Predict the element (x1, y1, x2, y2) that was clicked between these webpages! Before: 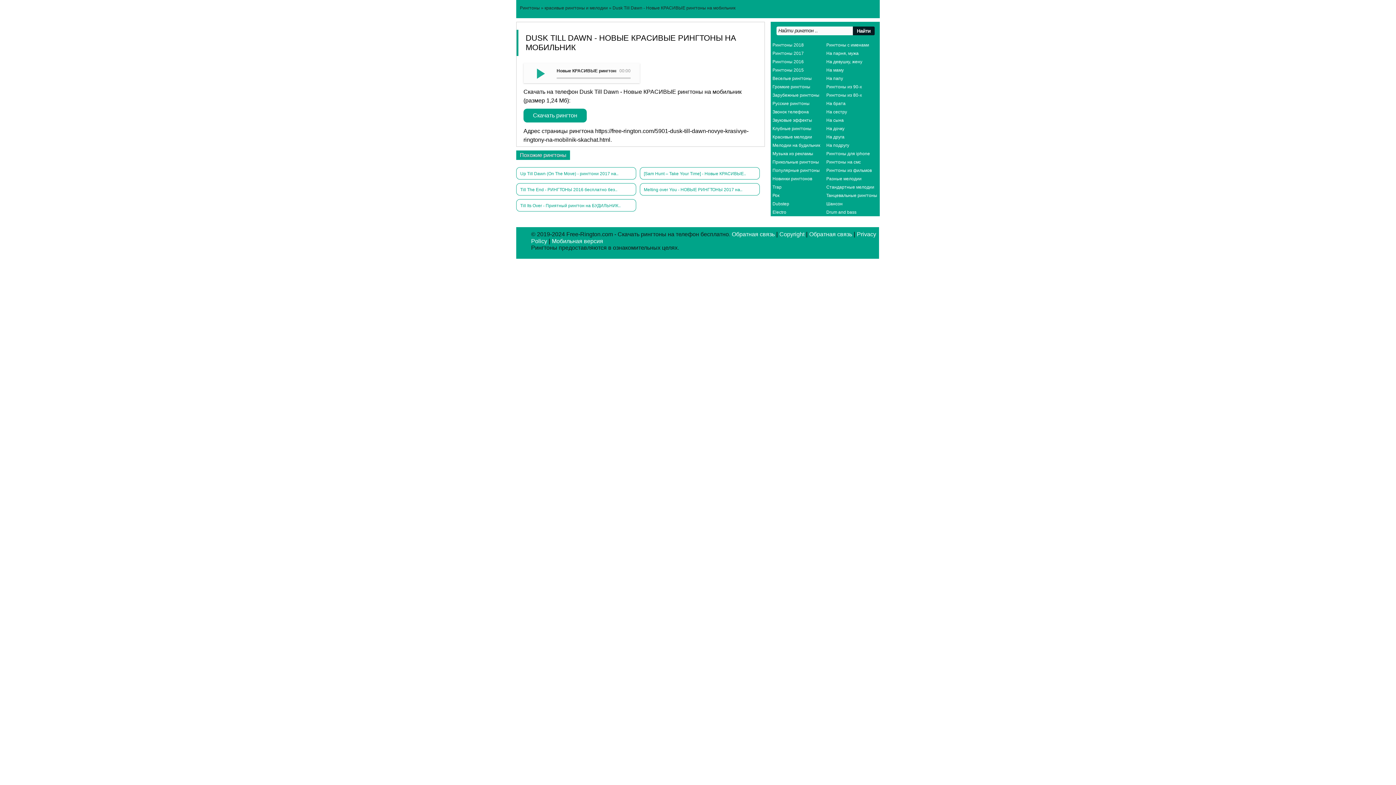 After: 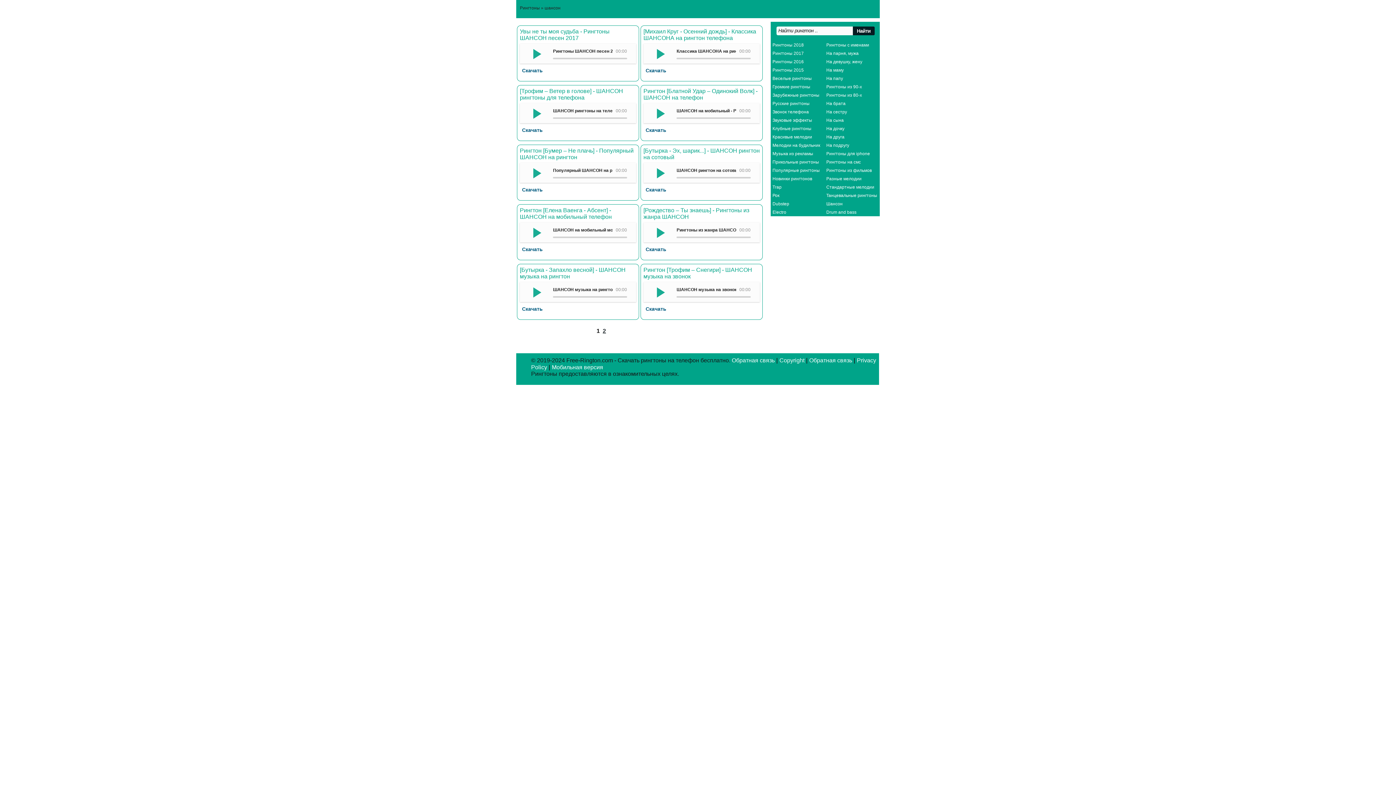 Action: label: Шансон bbox: (826, 201, 842, 206)